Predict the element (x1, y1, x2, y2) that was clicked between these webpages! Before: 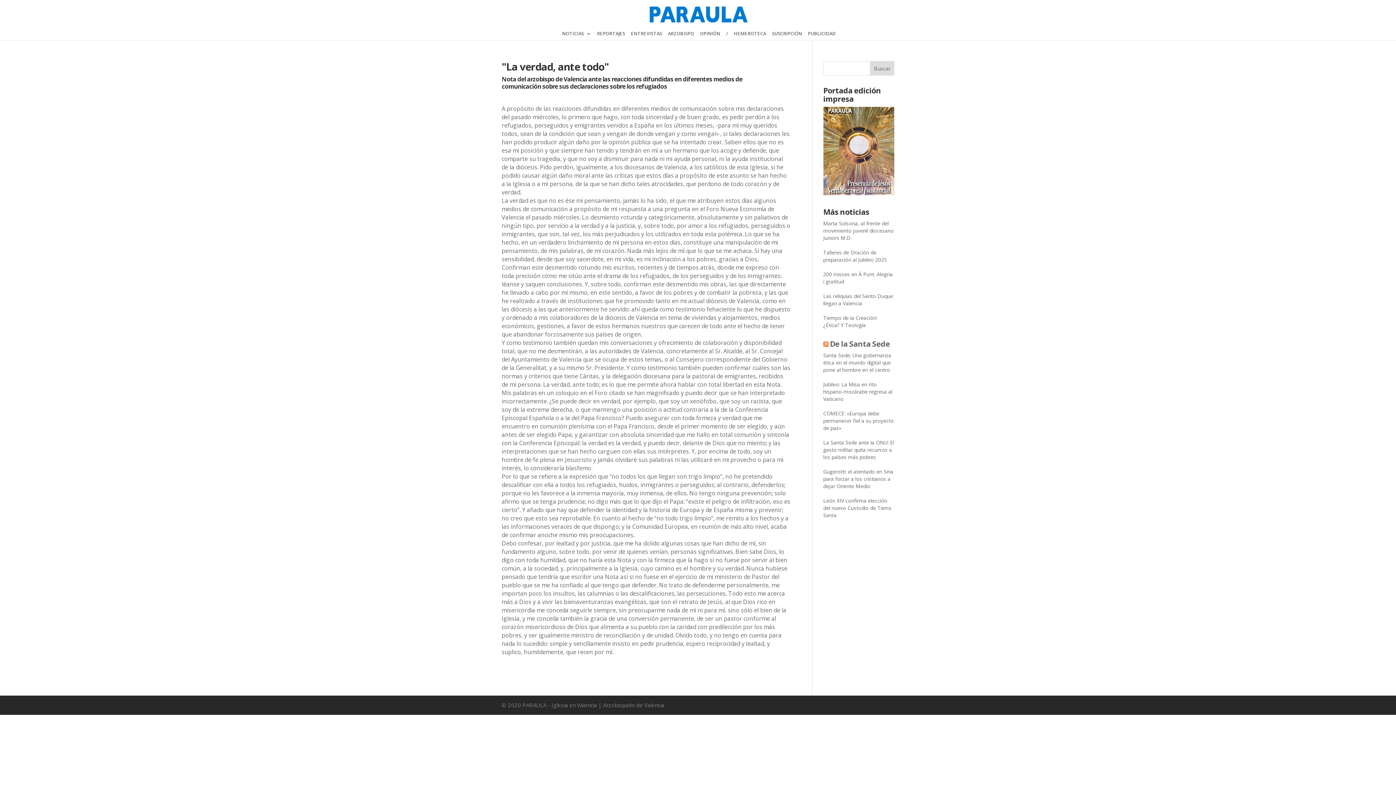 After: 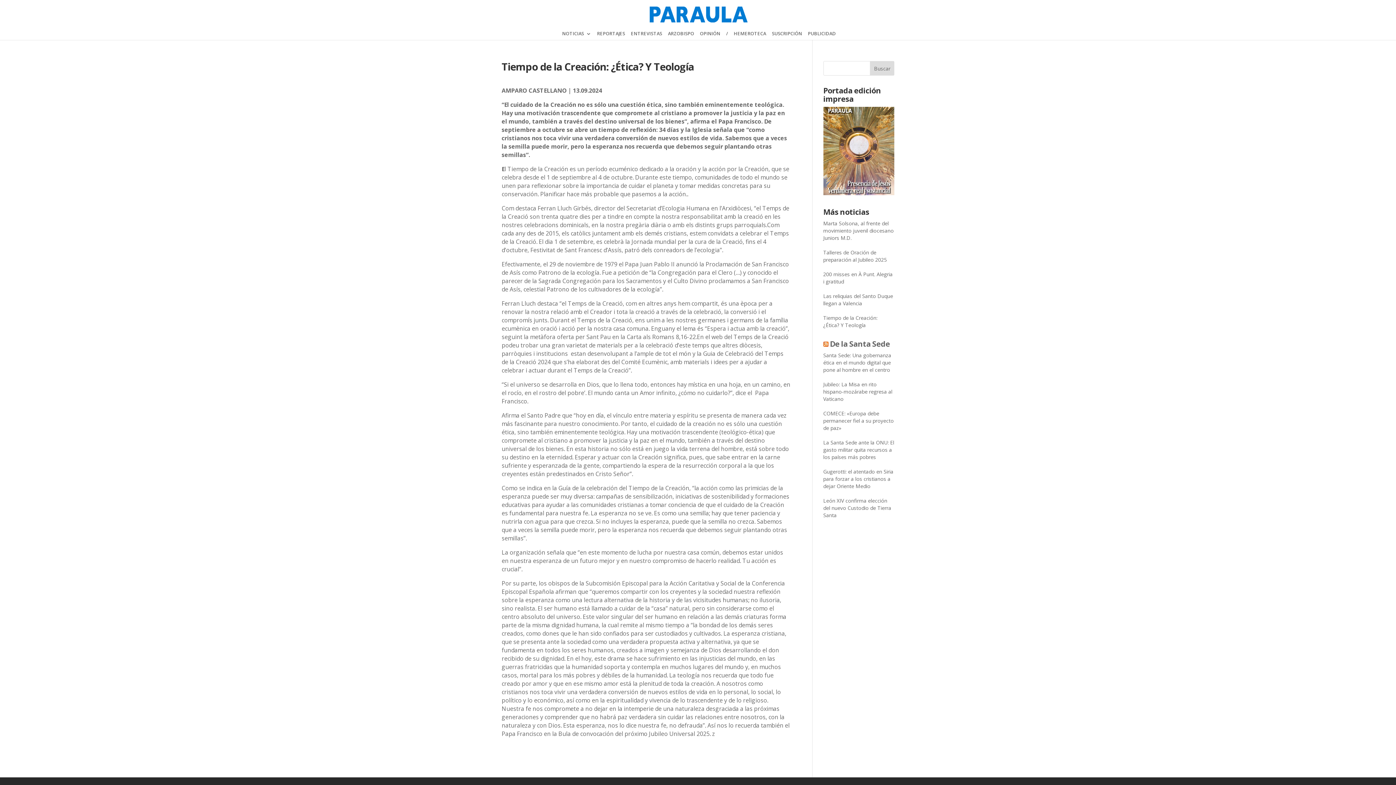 Action: label: Tiempo de la Creación: ¿Ética? Y Teología bbox: (823, 314, 877, 328)